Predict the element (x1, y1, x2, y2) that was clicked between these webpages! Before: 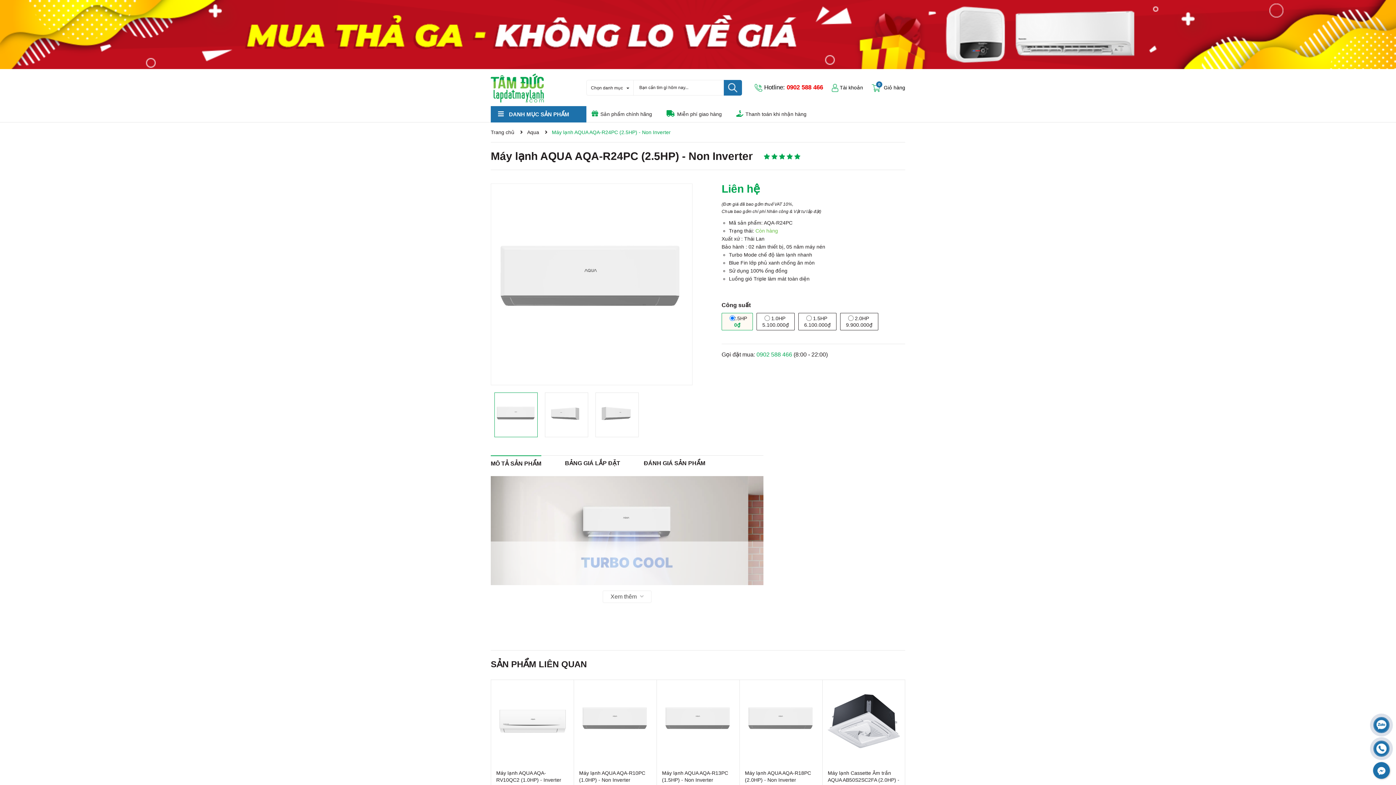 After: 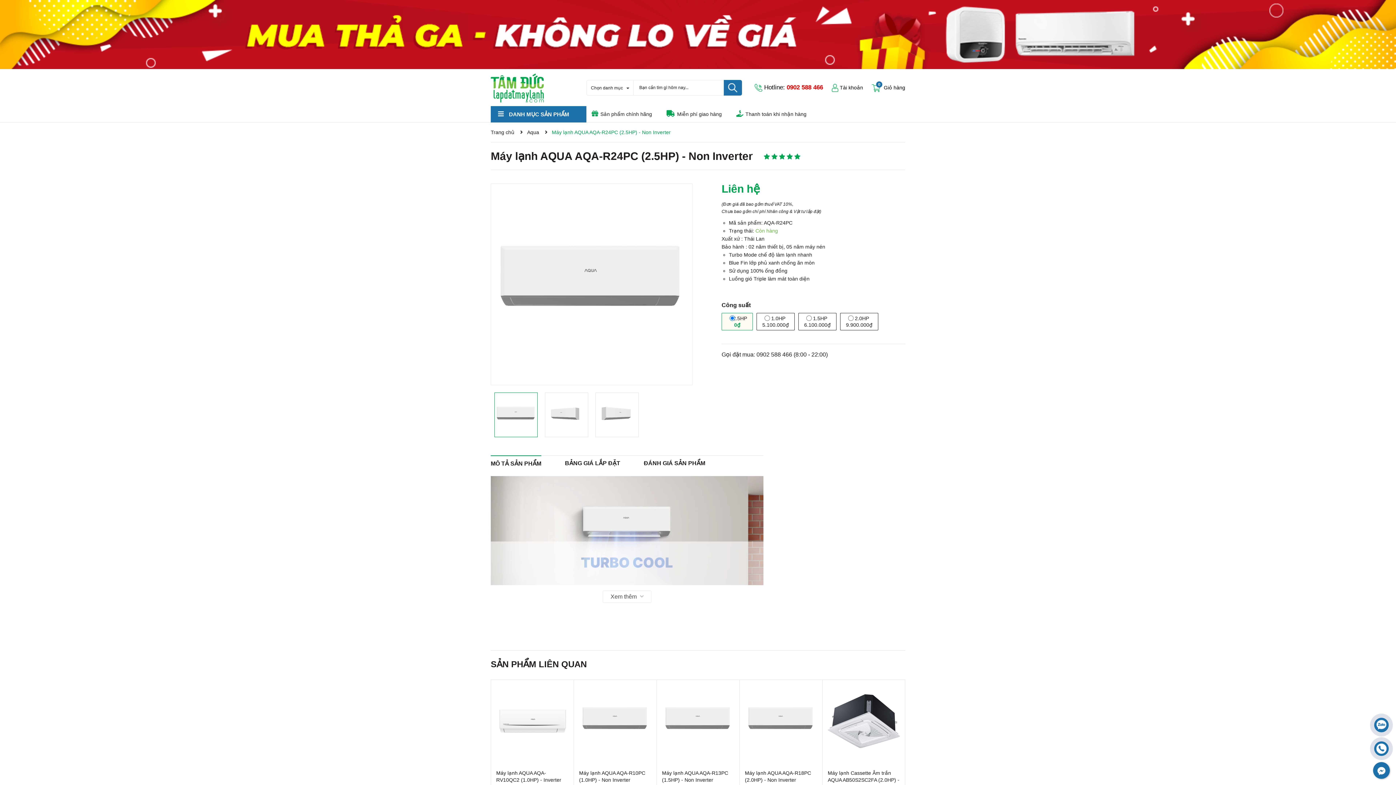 Action: bbox: (756, 349, 792, 355) label: 0902 588 466